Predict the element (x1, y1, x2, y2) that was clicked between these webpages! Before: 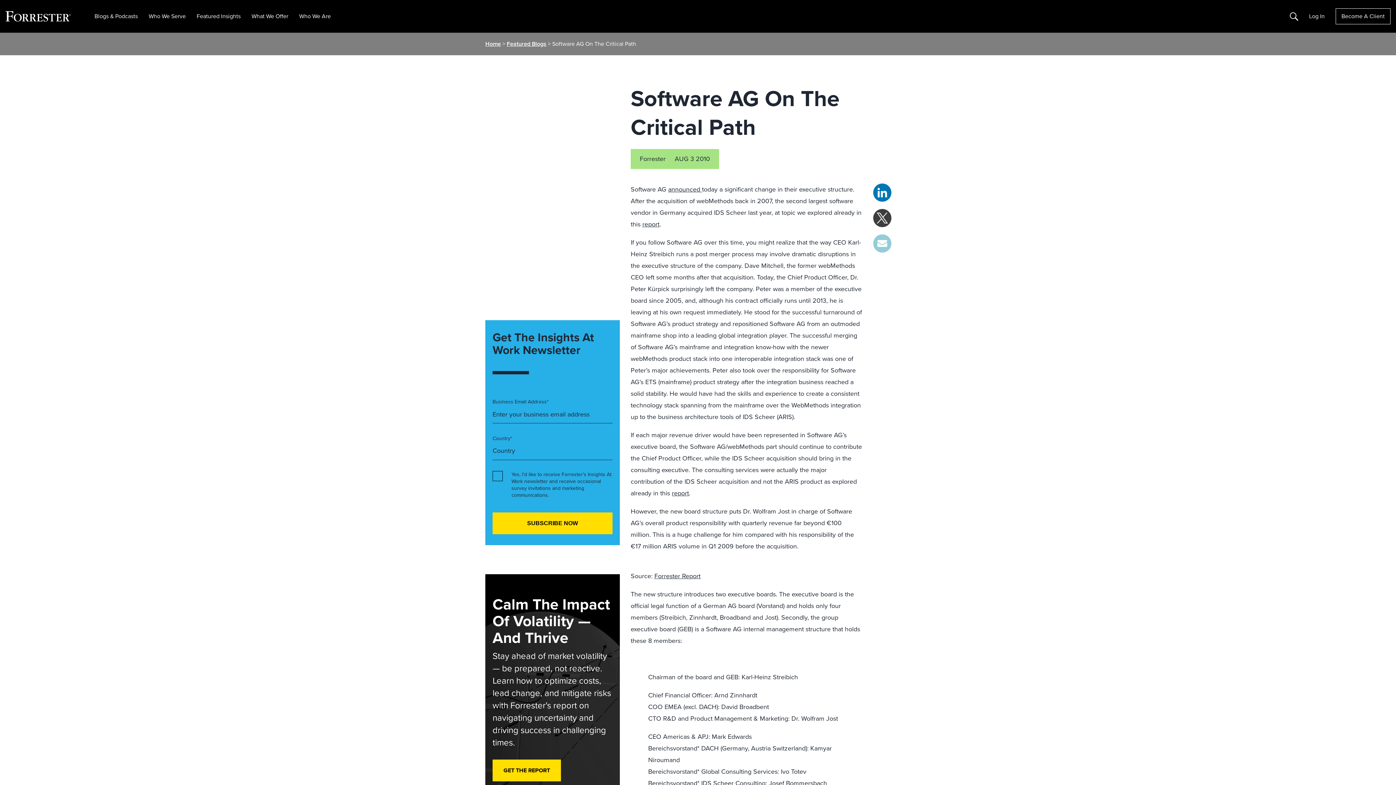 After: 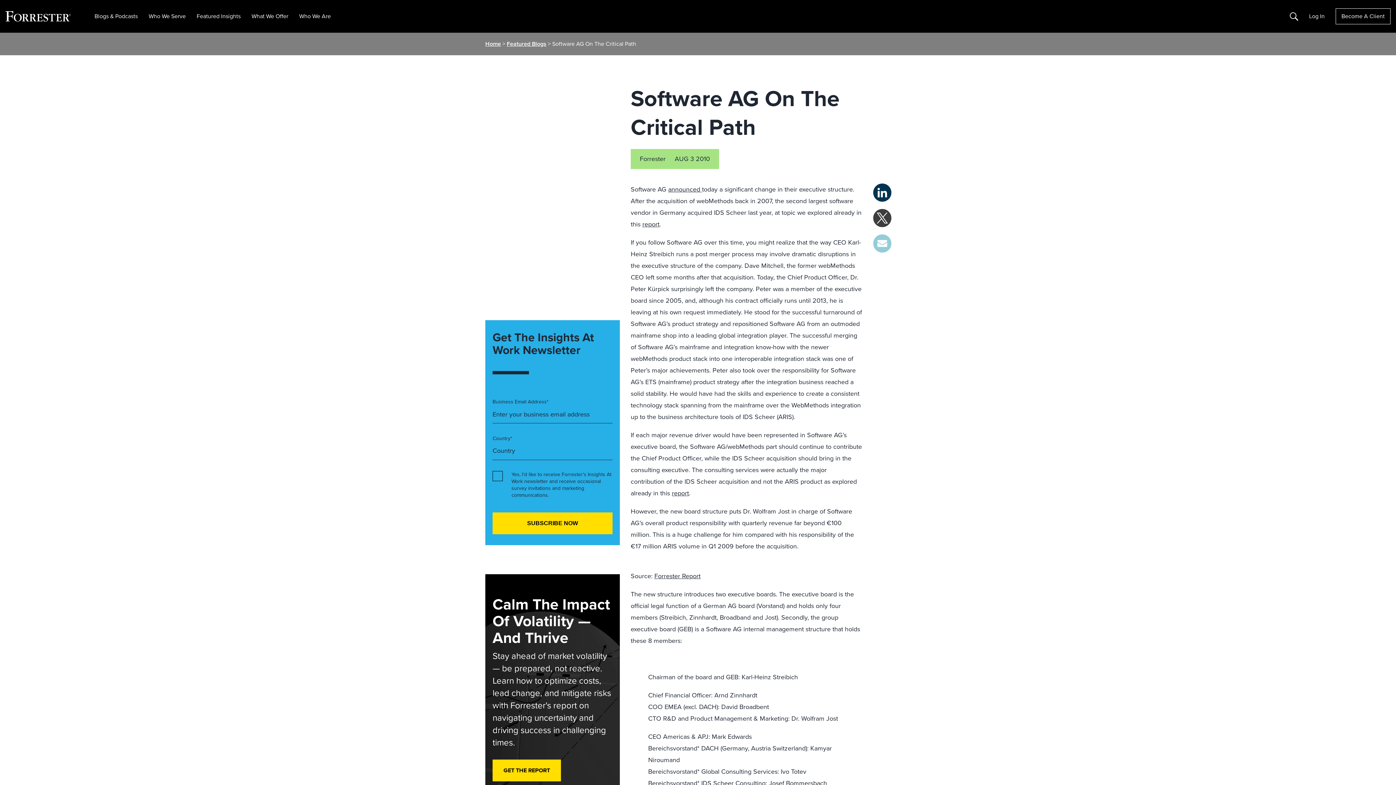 Action: label: Share on LinkedIn bbox: (873, 183, 891, 201)